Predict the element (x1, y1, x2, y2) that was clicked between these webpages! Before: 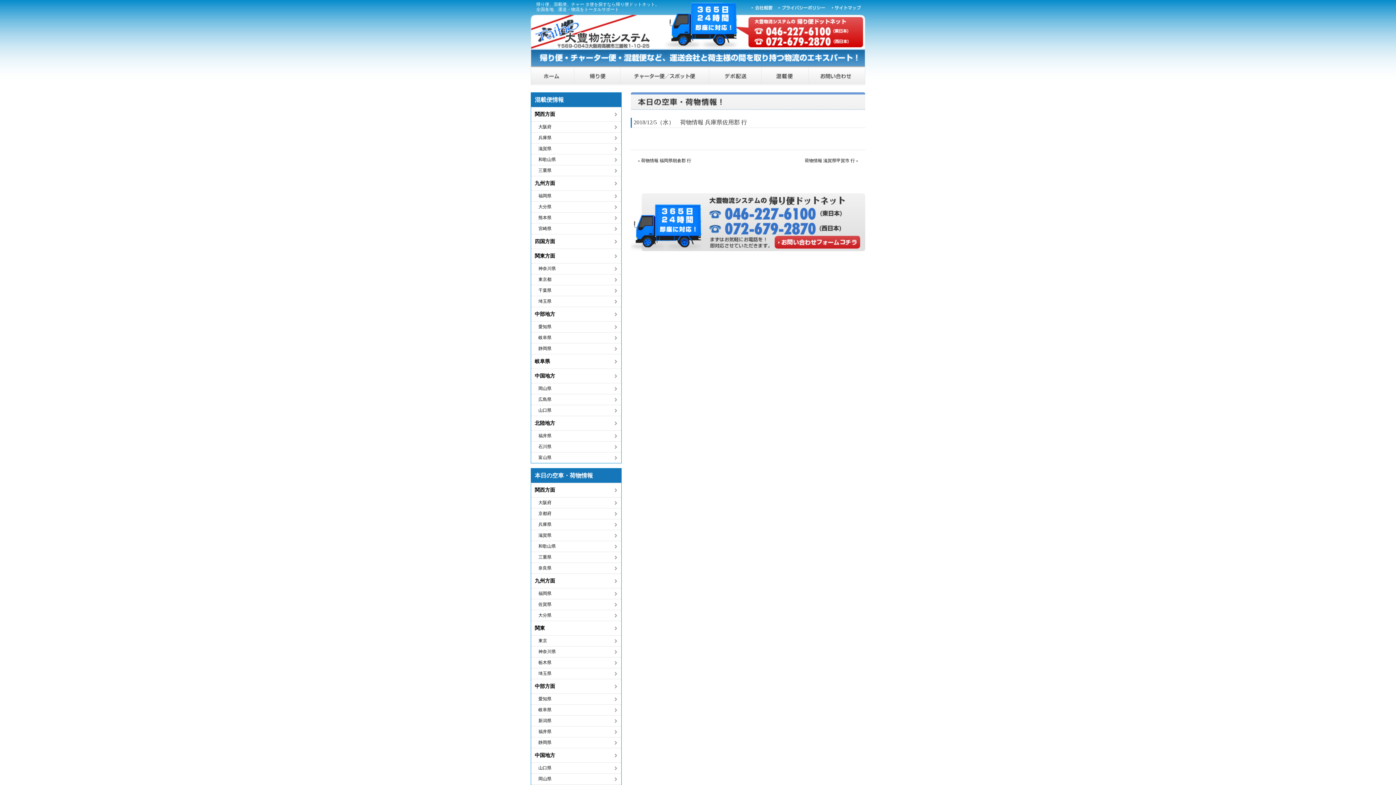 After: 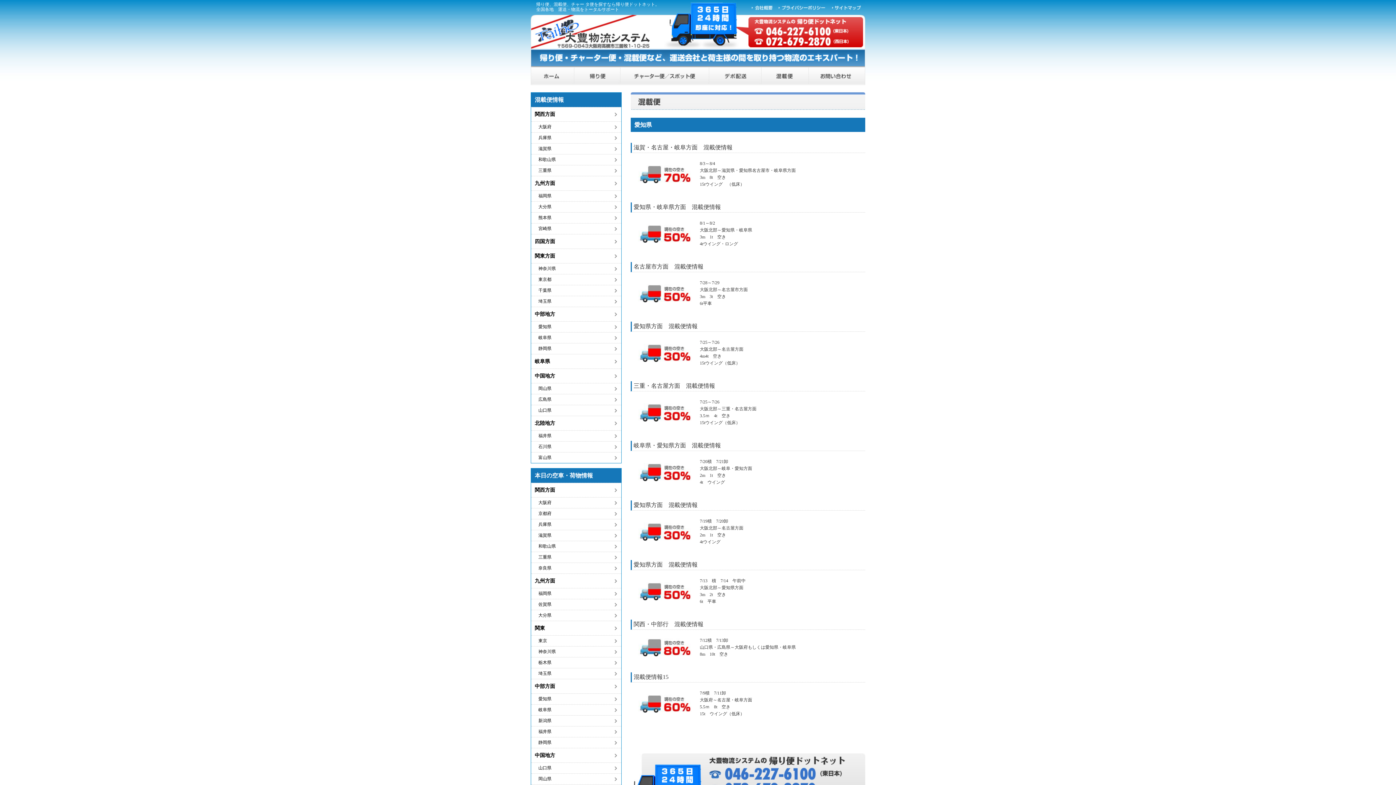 Action: label: 愛知県 bbox: (531, 321, 621, 332)